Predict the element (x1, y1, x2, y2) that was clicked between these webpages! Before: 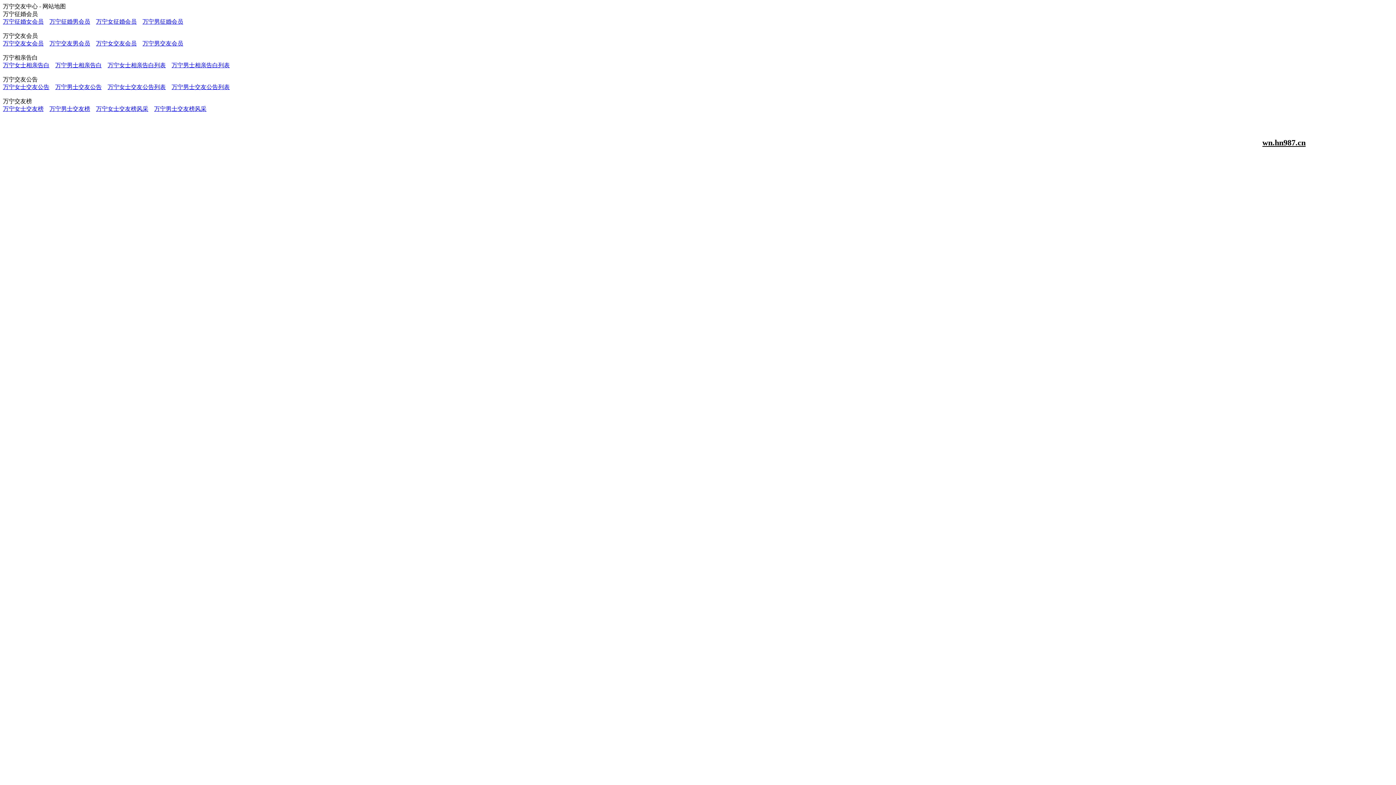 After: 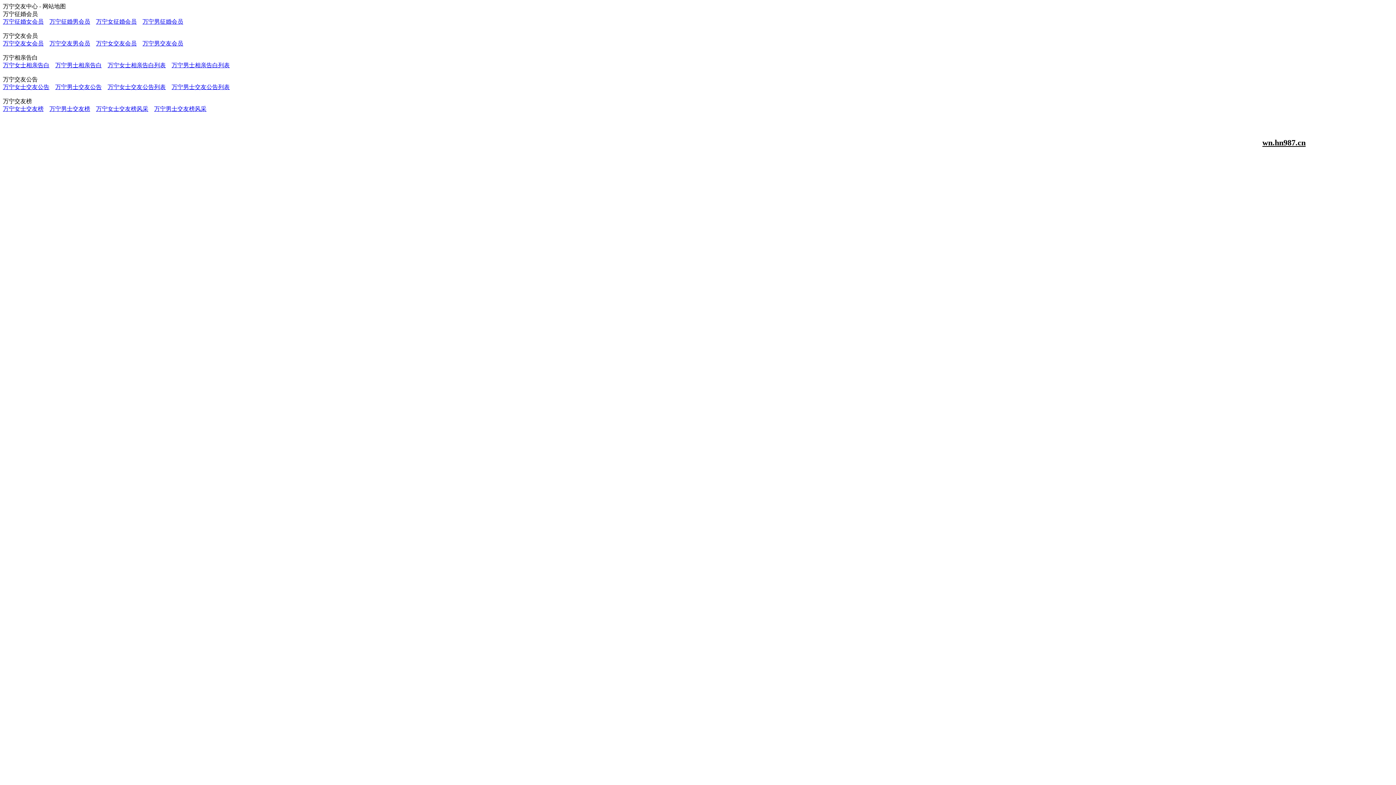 Action: label: 万宁征婚男会员 bbox: (49, 18, 90, 24)